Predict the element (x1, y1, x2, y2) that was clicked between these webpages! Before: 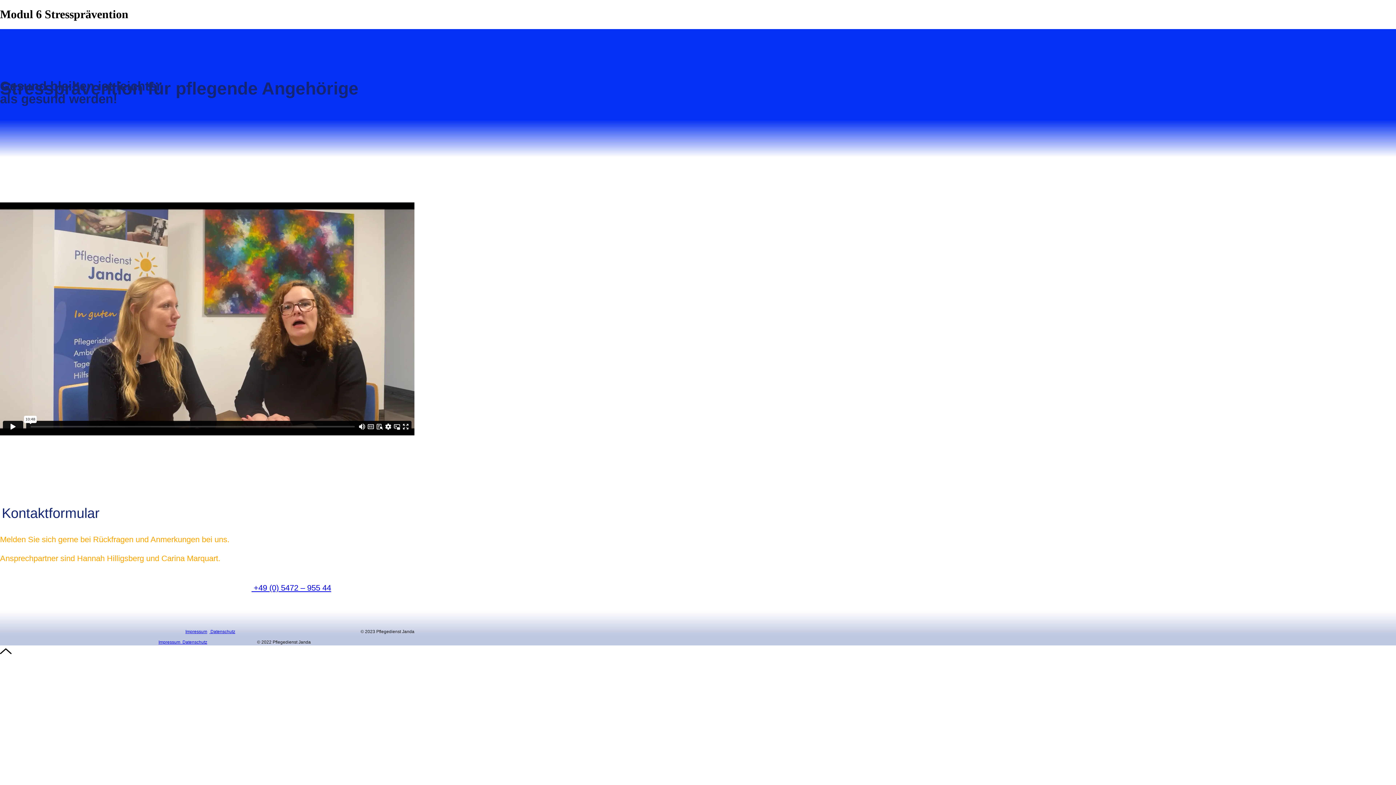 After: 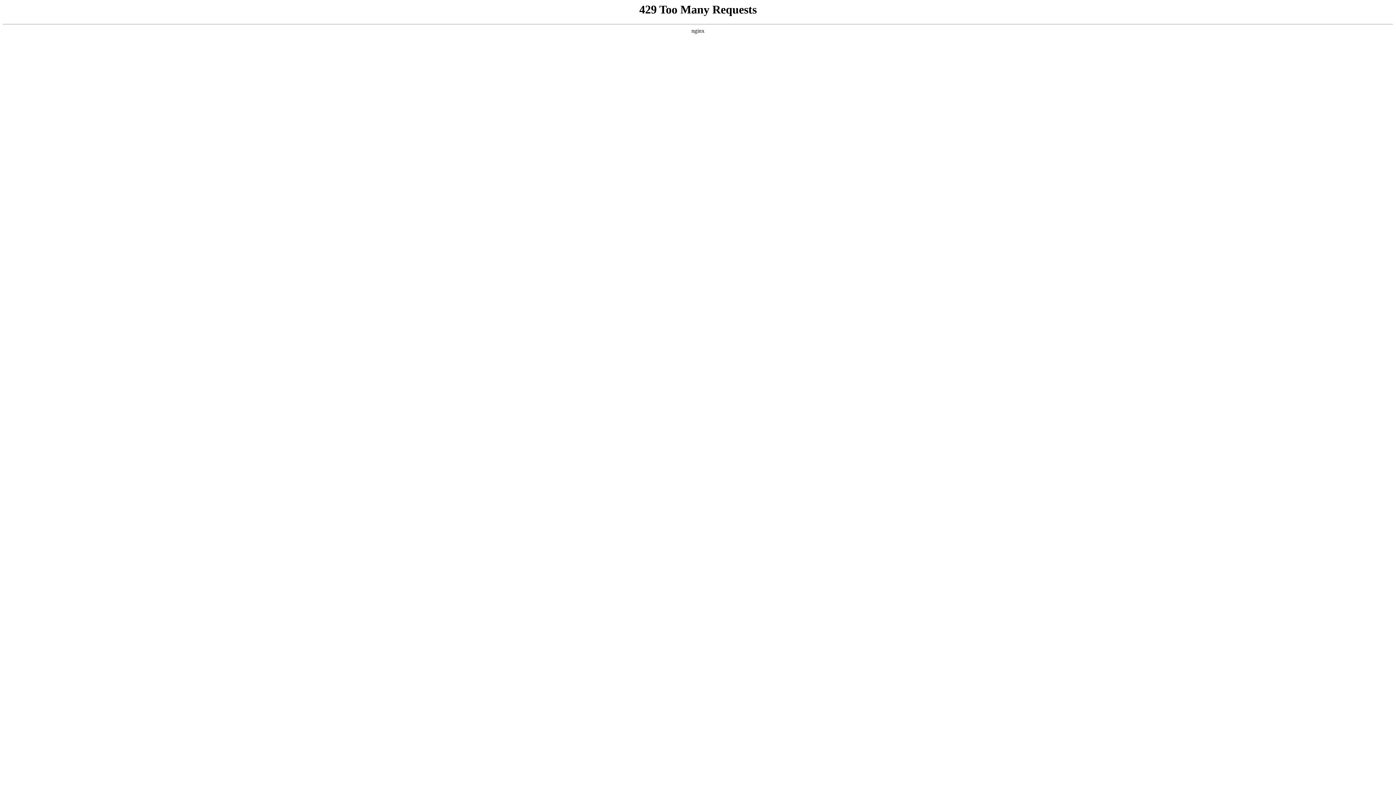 Action: bbox: (181, 639, 207, 645) label:  Datenschutz